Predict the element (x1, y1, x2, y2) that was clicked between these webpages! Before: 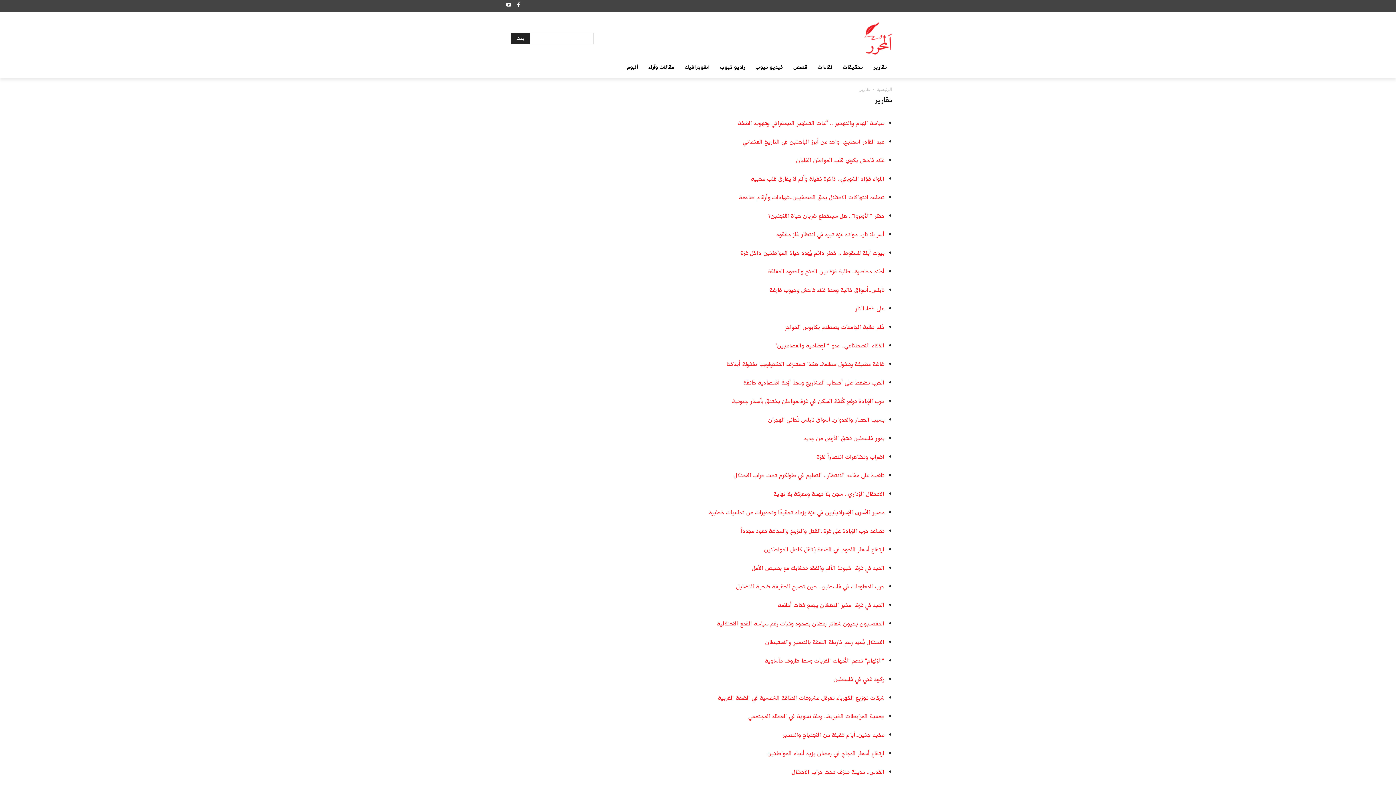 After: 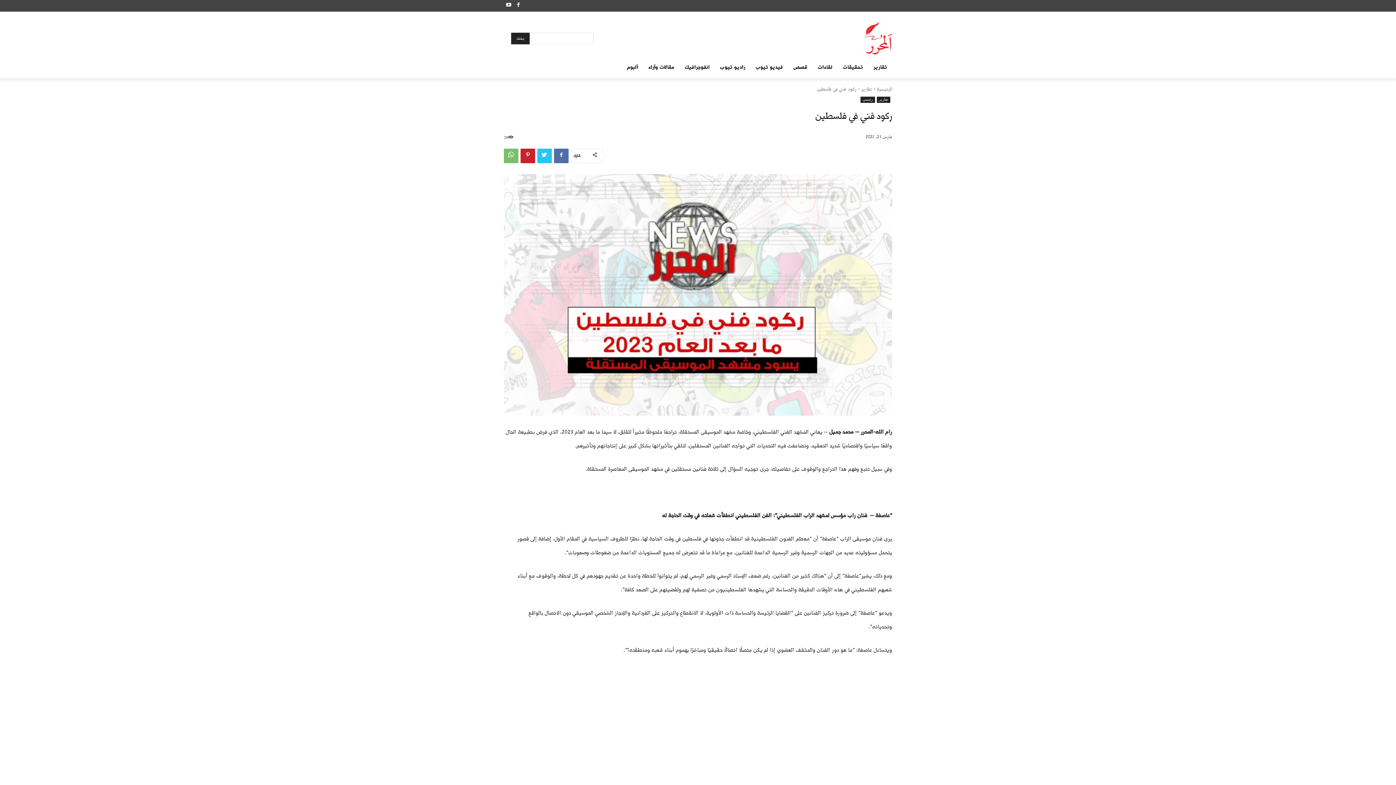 Action: bbox: (833, 674, 884, 684) label: ركود فني في فلسطين